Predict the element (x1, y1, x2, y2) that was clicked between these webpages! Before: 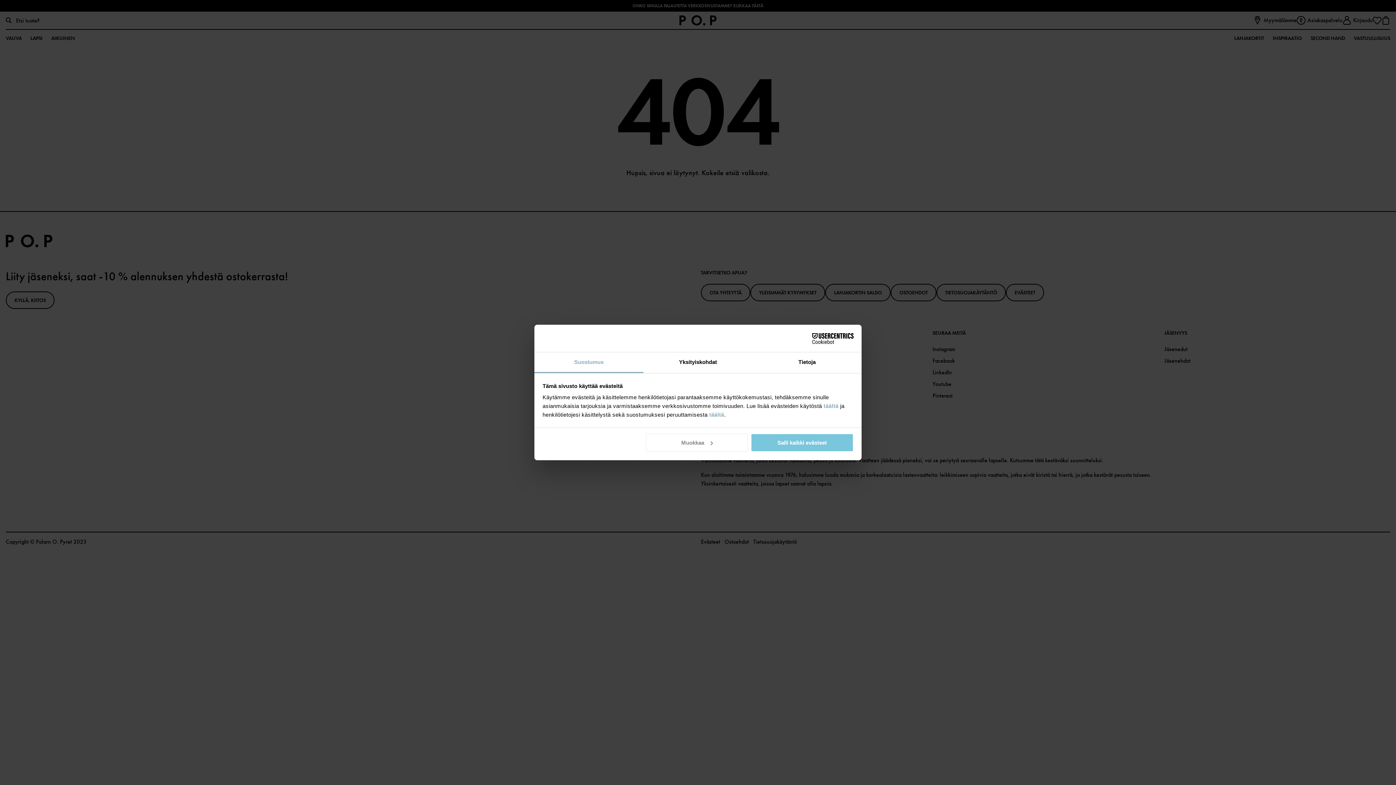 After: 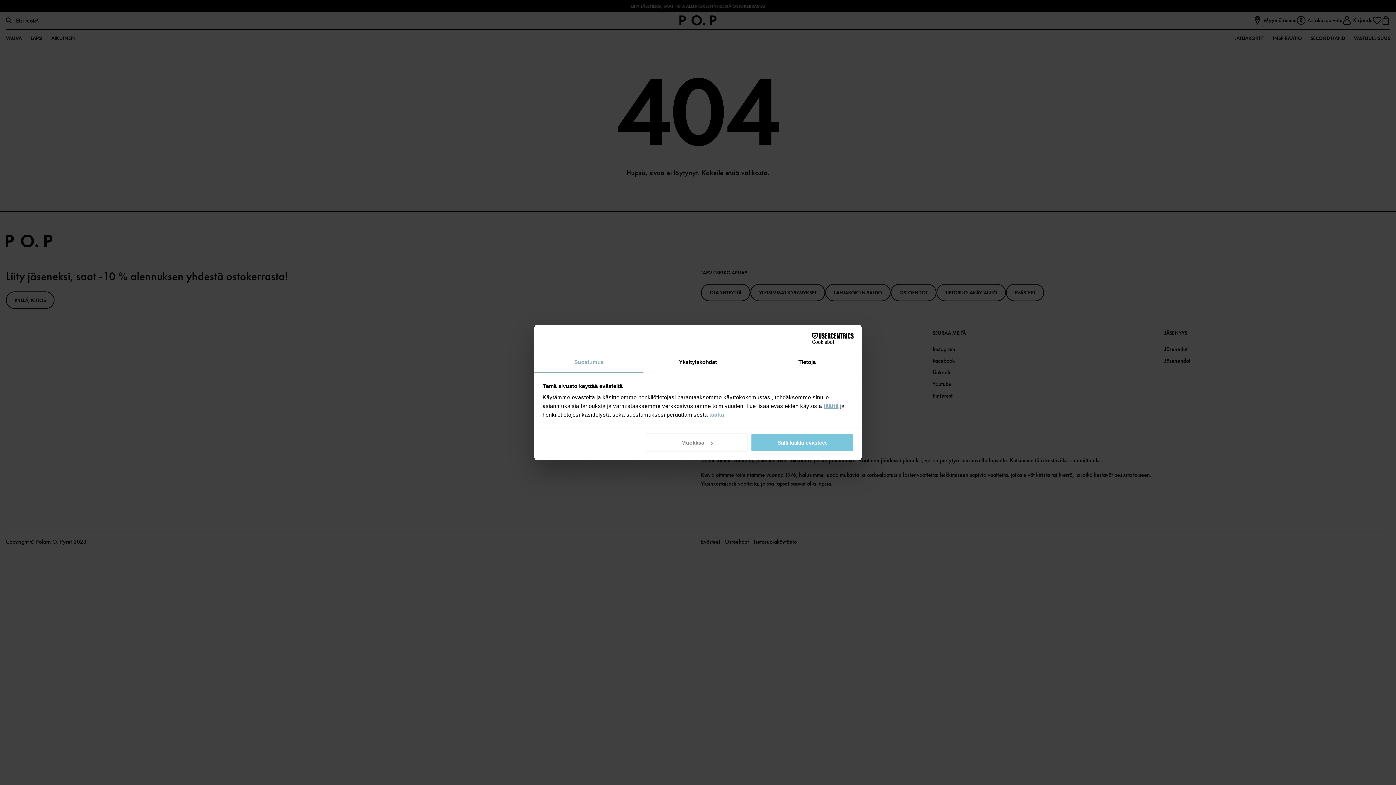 Action: label: täältä bbox: (823, 403, 838, 409)